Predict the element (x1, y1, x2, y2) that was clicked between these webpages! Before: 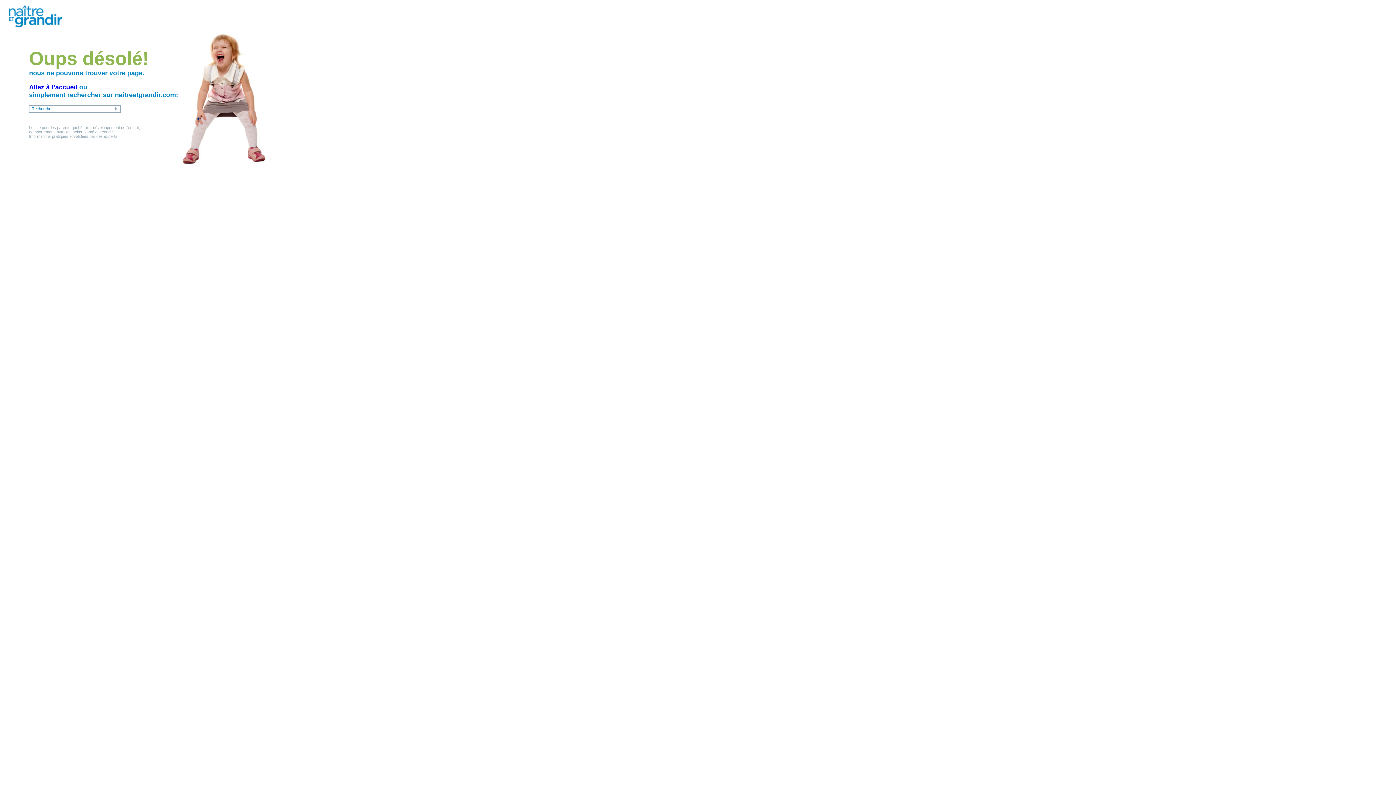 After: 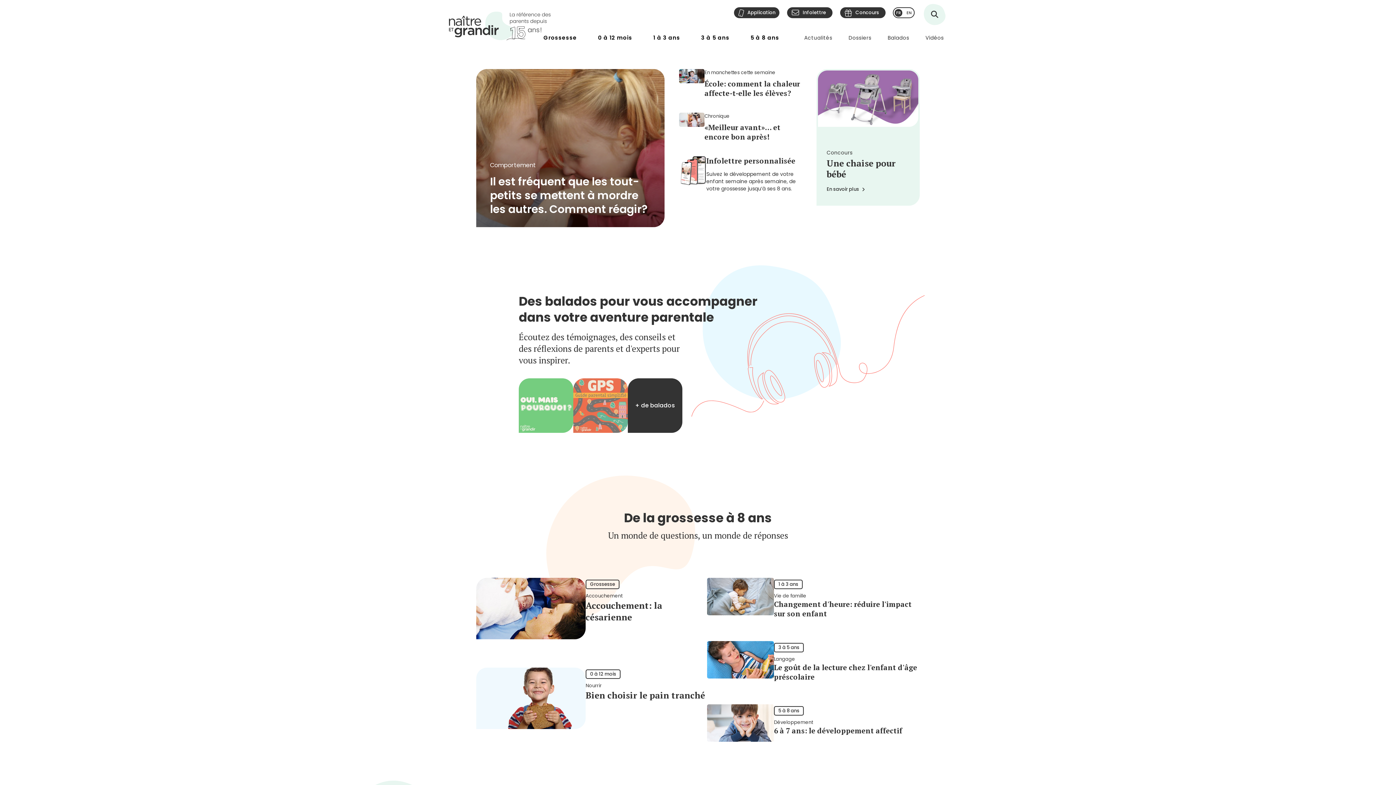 Action: bbox: (29, 83, 77, 90) label: Allez à l’accueil